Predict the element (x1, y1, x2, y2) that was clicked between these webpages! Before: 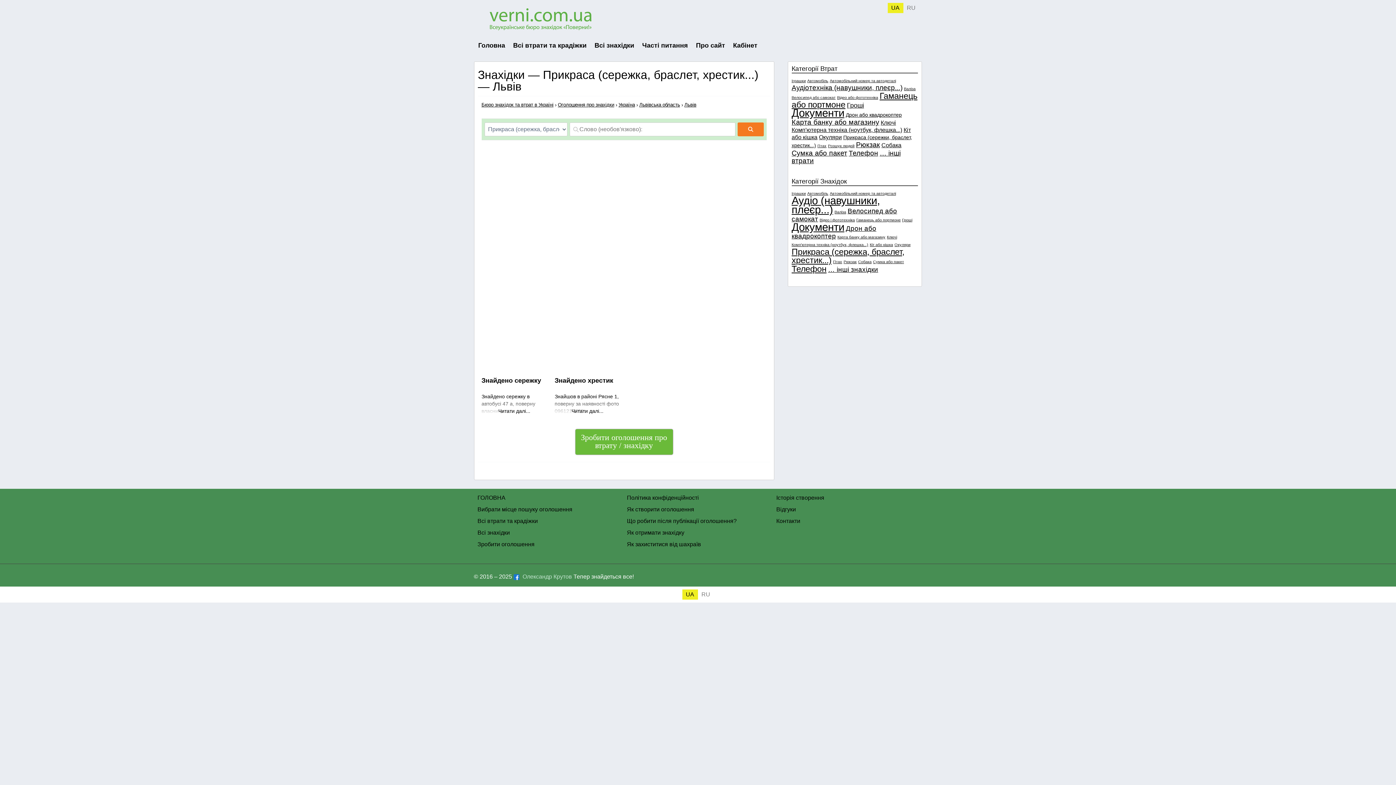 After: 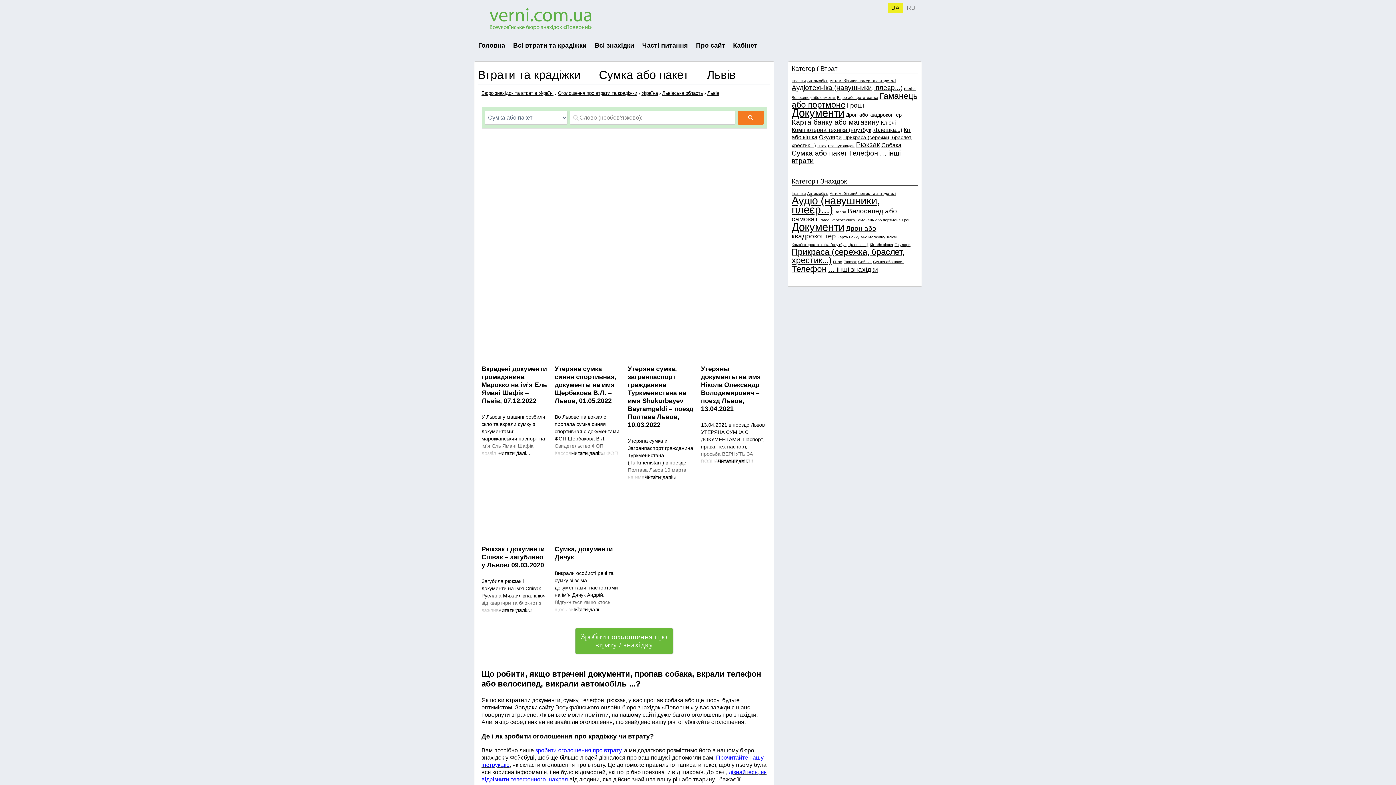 Action: bbox: (791, 149, 847, 157) label: Сумка або пакет (6 елементів)